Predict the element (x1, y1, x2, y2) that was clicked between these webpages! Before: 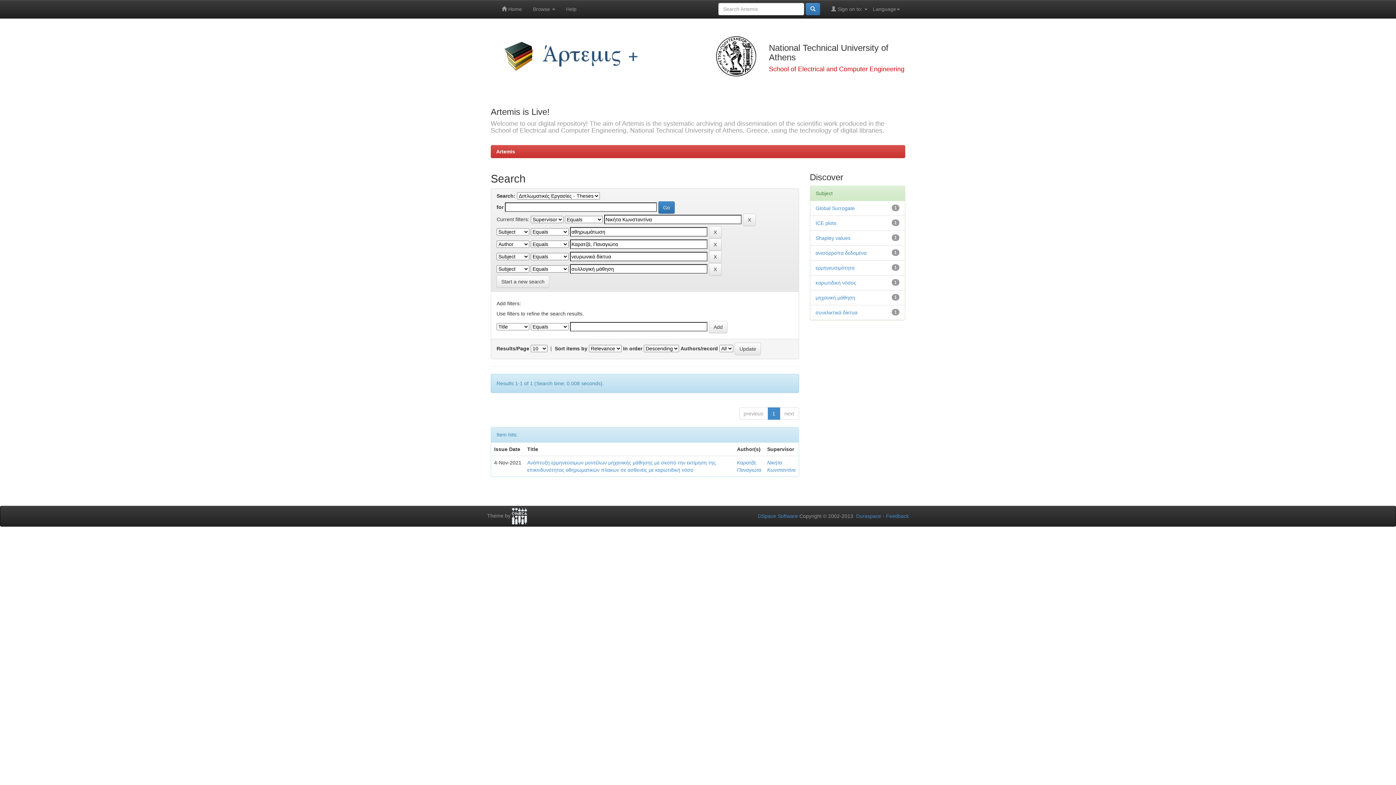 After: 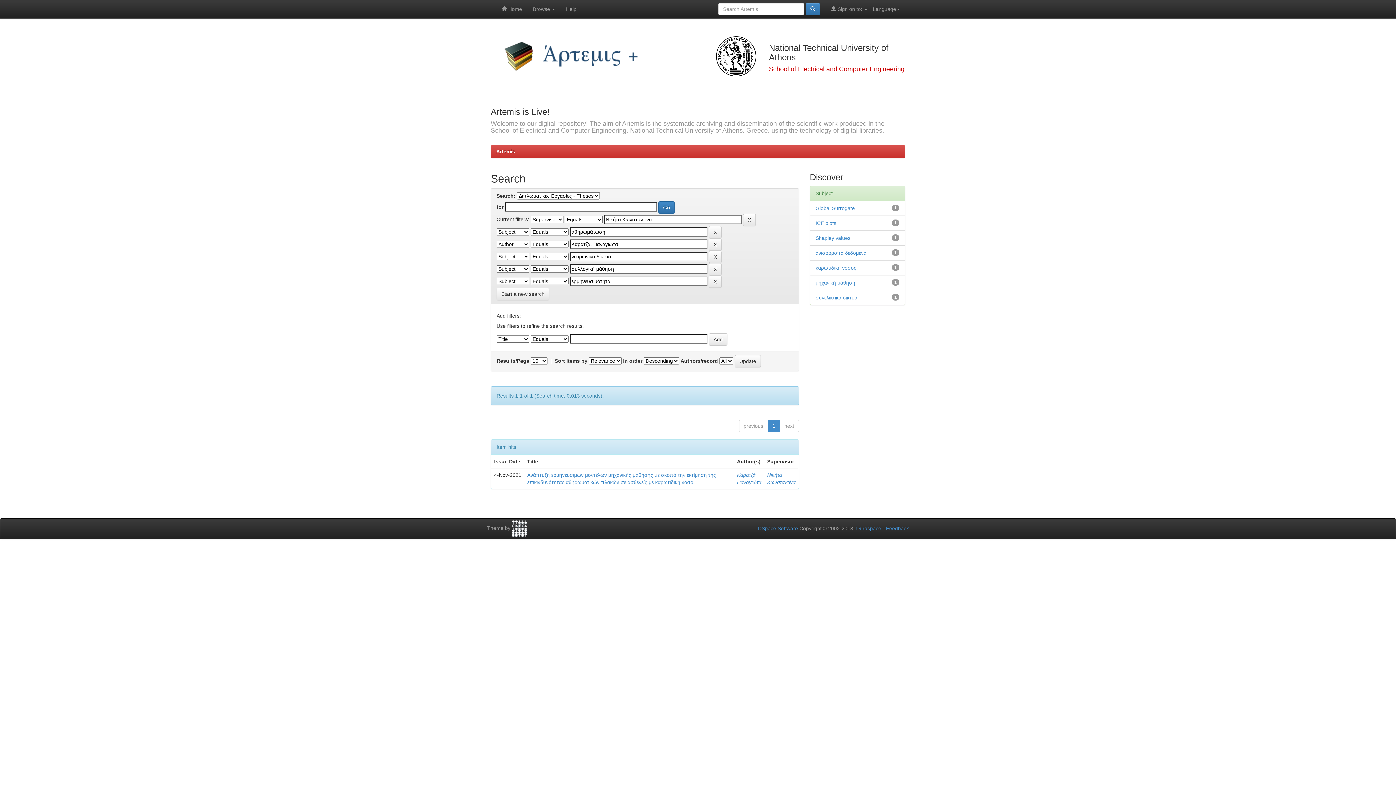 Action: bbox: (815, 265, 854, 270) label: ερμηνευσιμότητα